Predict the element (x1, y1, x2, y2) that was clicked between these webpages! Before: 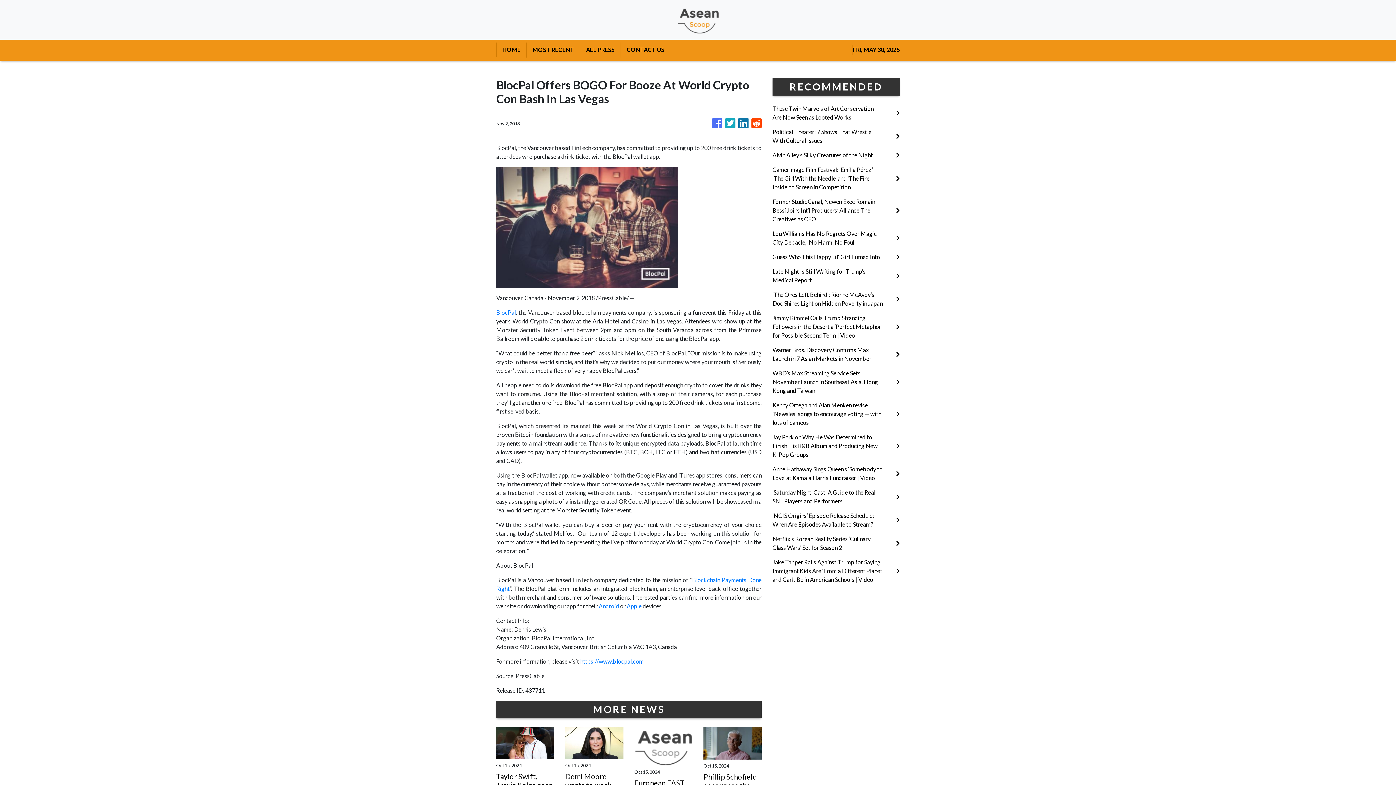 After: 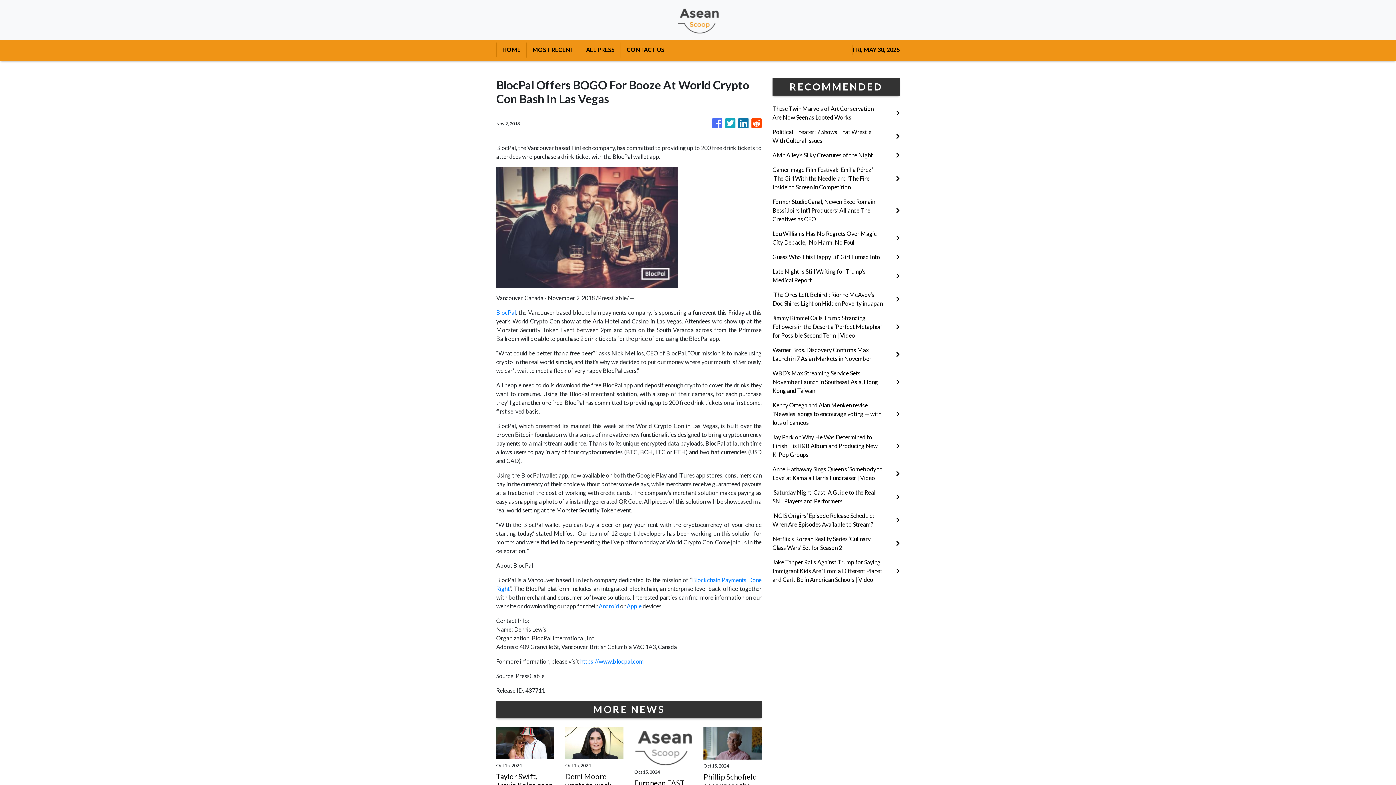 Action: bbox: (751, 114, 761, 132)